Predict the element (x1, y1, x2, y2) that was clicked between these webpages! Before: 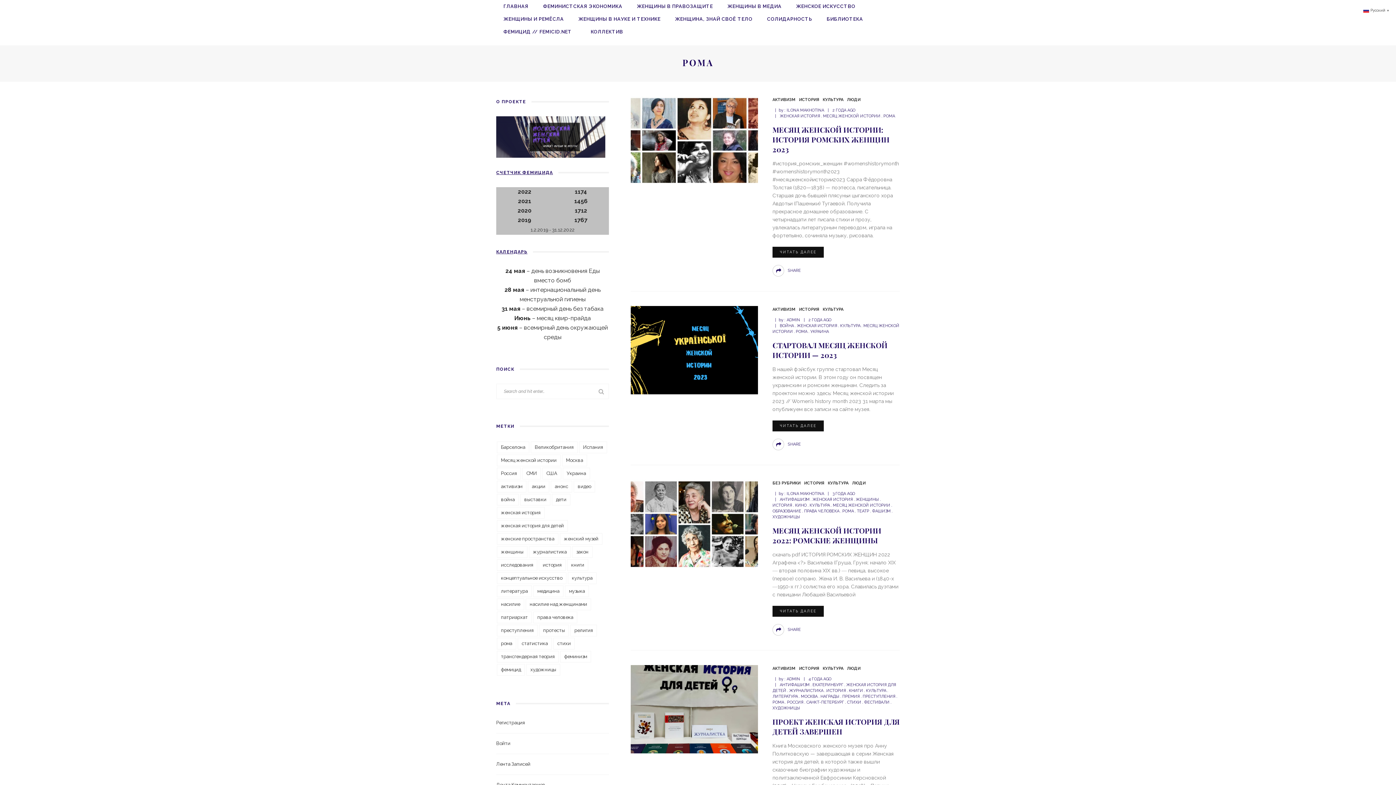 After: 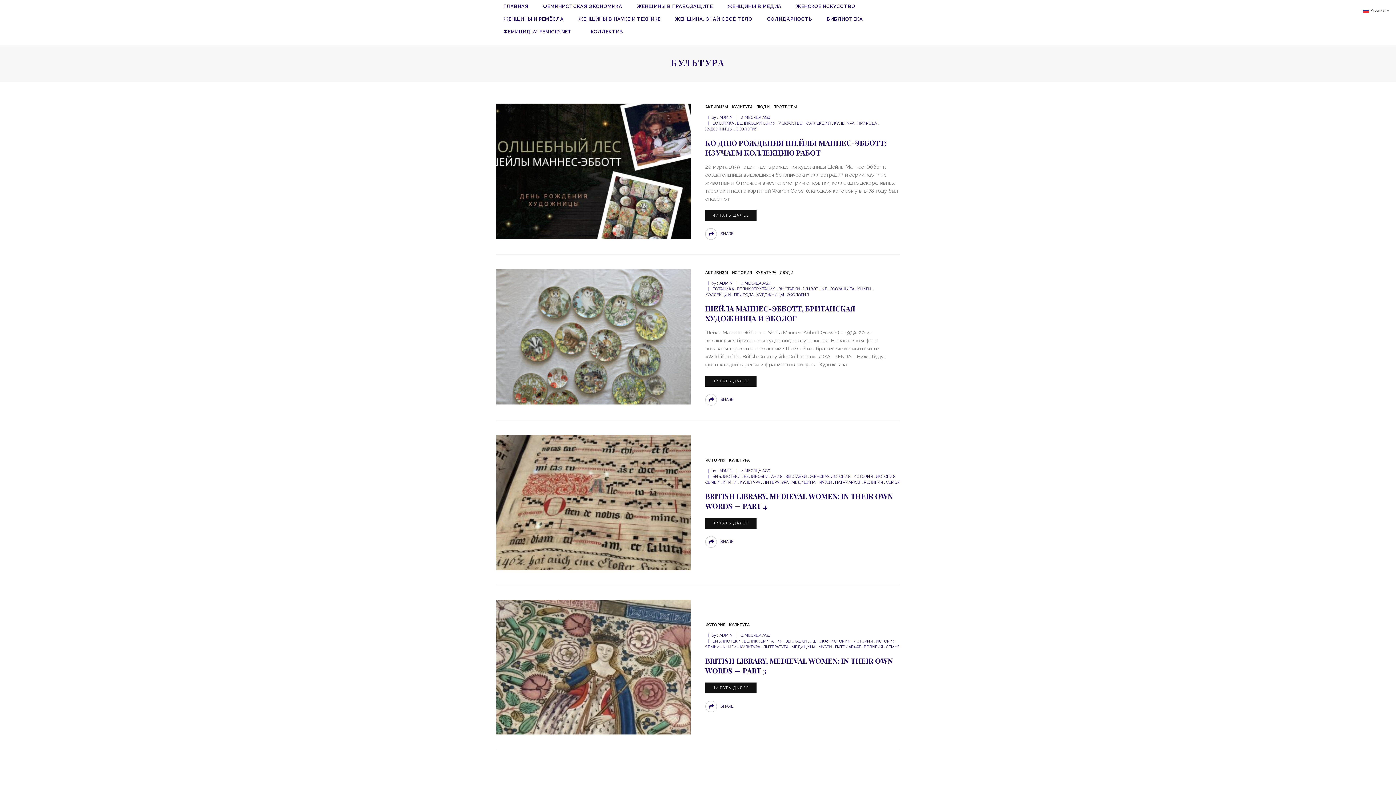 Action: label: КУЛЬТУРА bbox: (822, 666, 843, 671)